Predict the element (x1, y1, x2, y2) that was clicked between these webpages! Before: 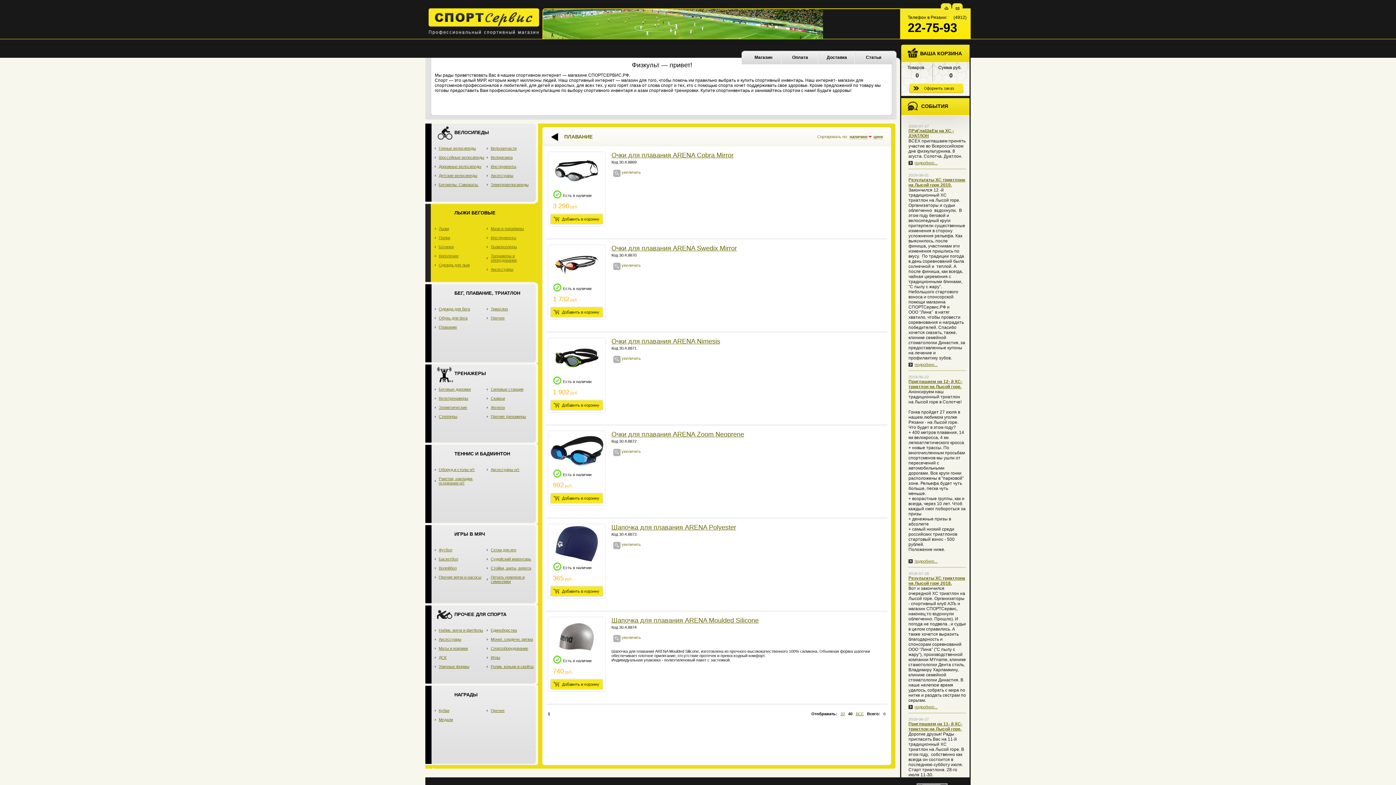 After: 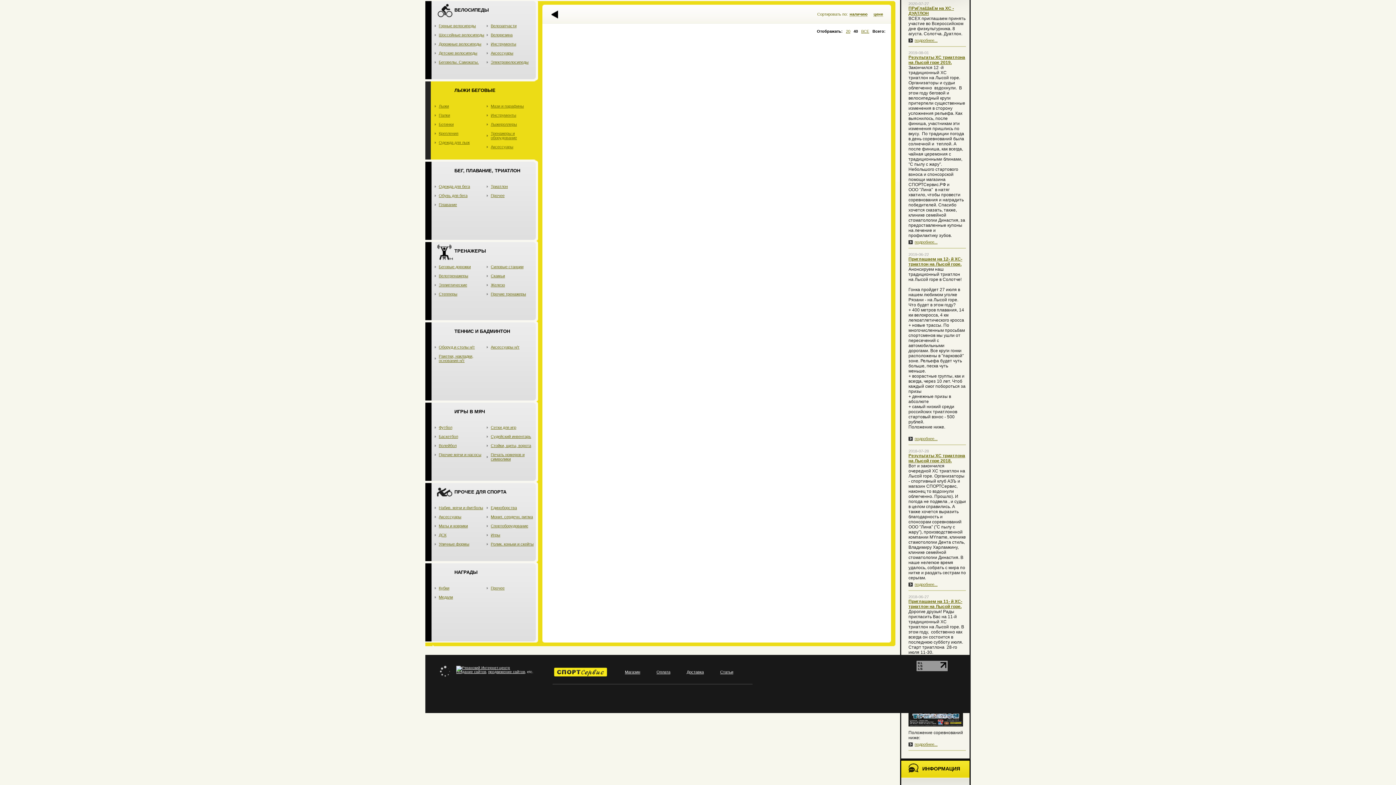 Action: label: Велотренажеры bbox: (433, 396, 485, 400)